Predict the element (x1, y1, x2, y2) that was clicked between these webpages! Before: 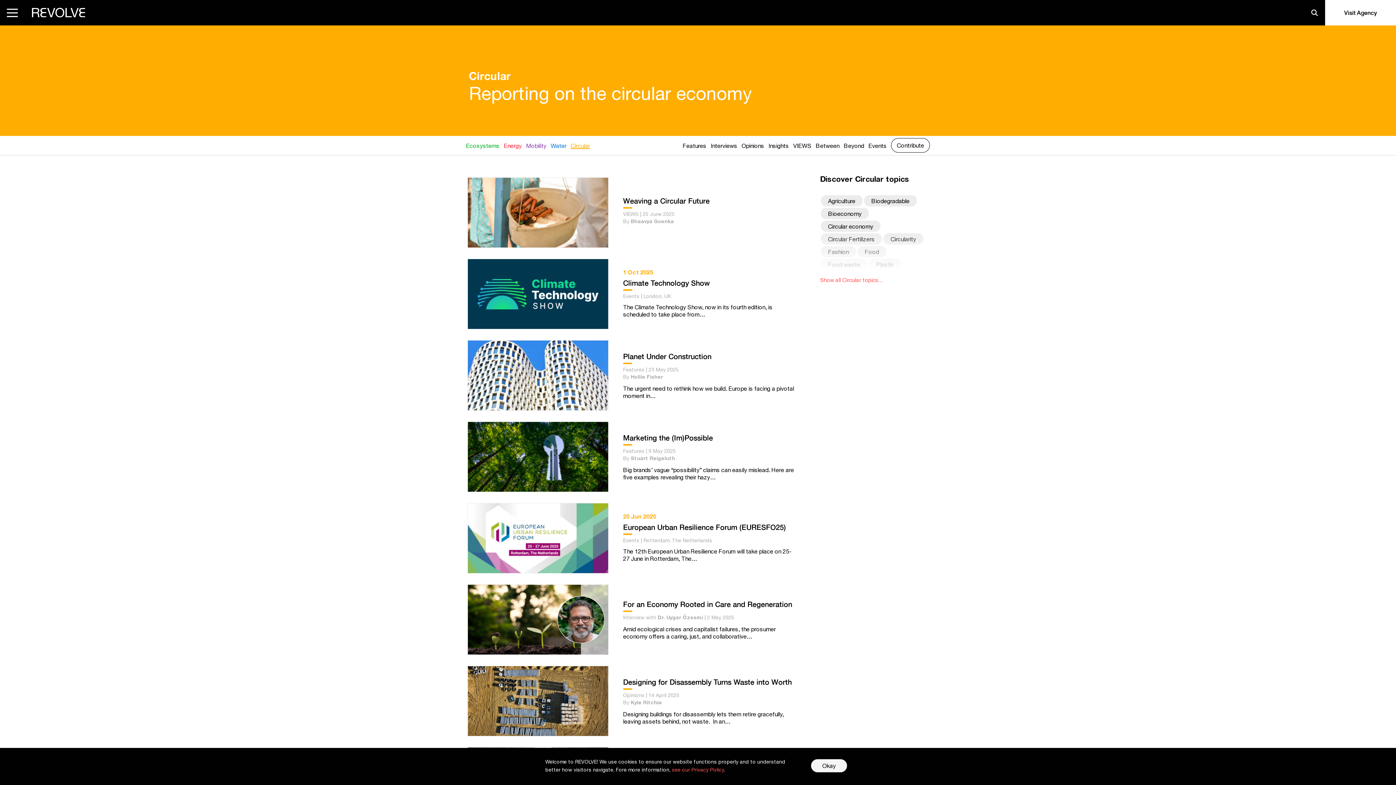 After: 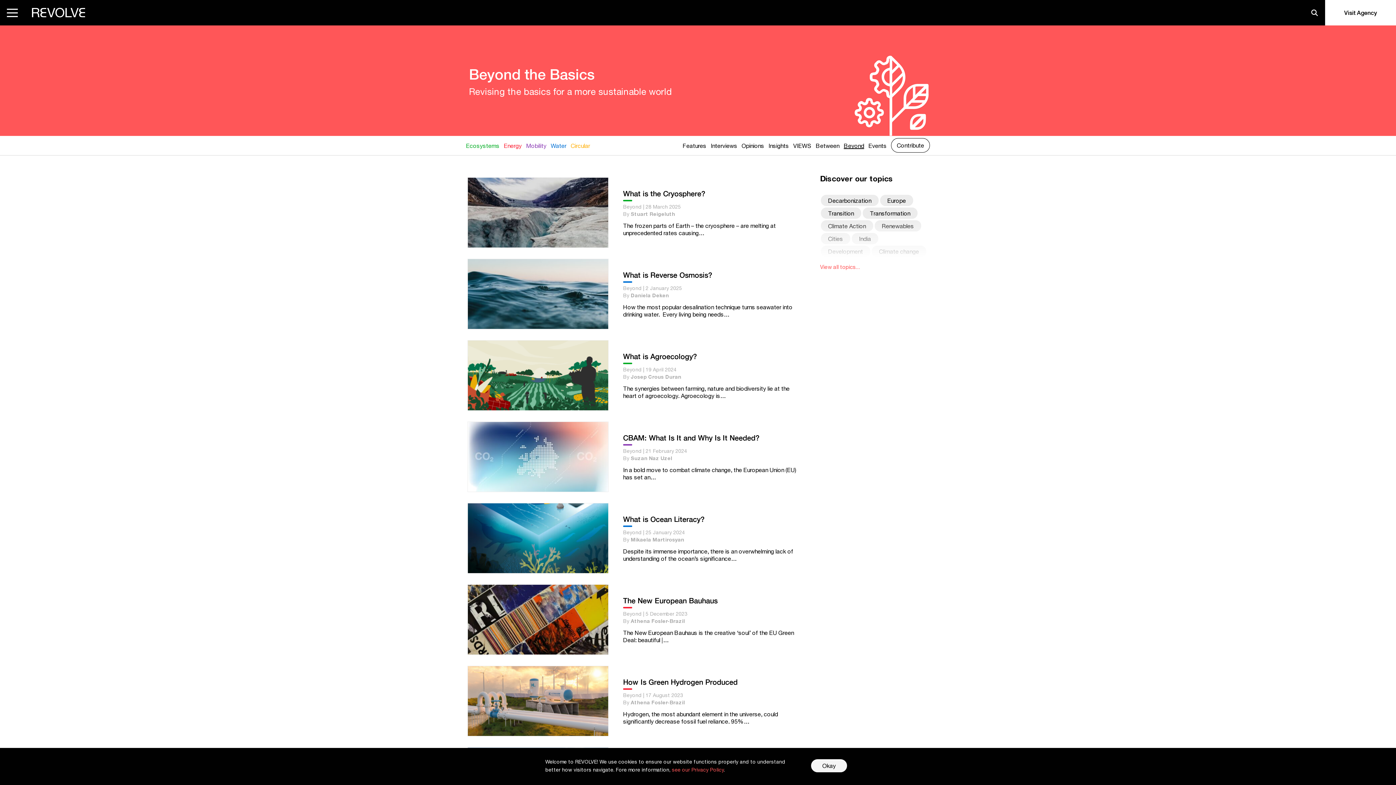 Action: label: Beyond bbox: (844, 142, 864, 149)